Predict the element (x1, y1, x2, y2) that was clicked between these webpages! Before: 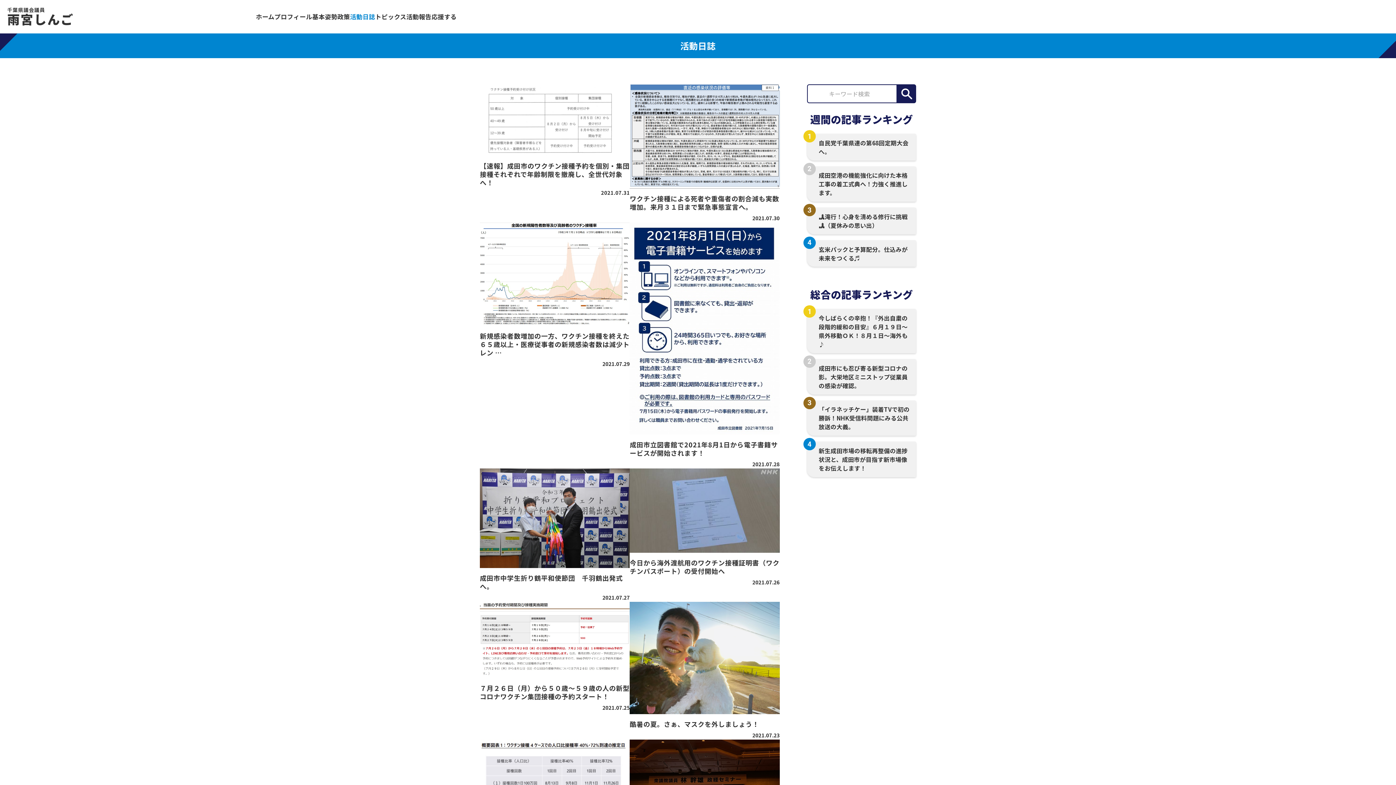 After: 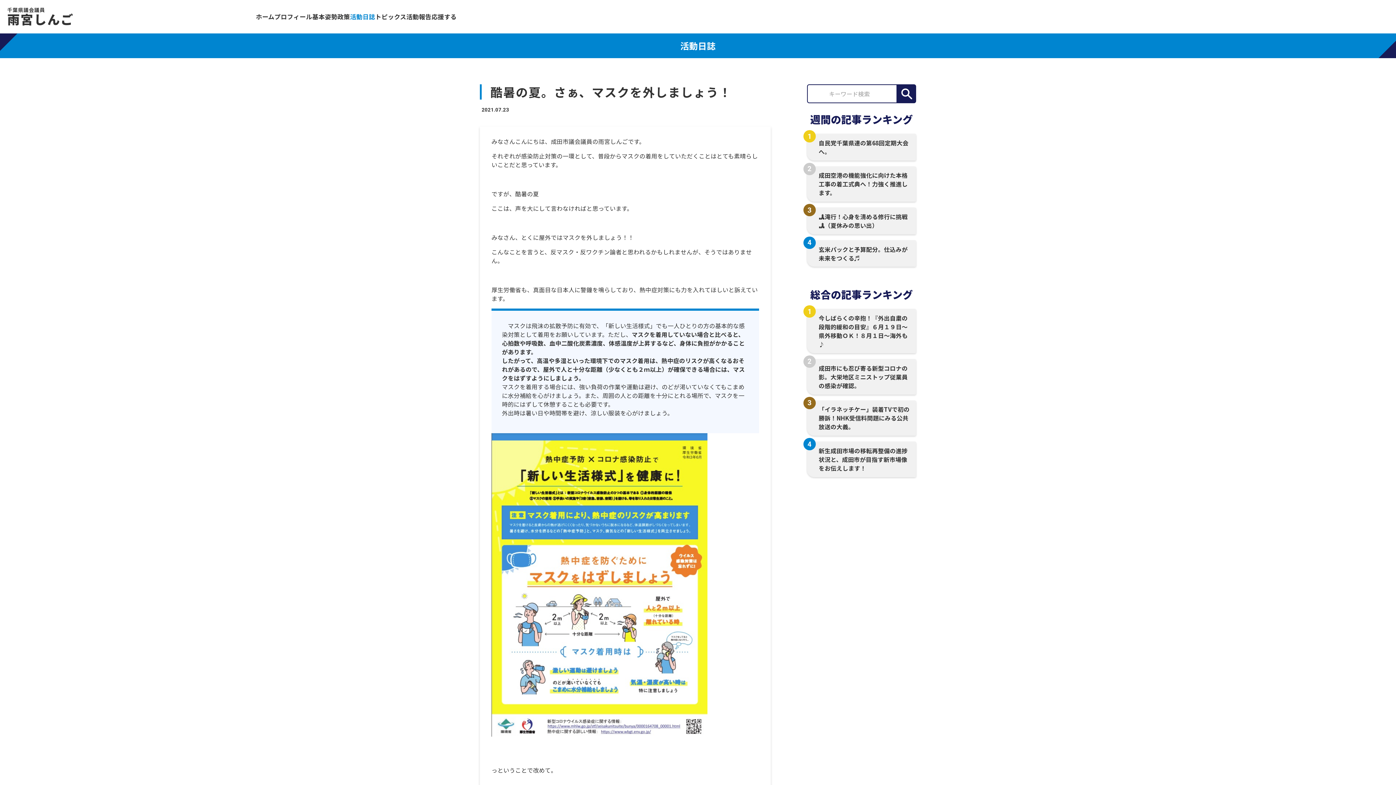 Action: bbox: (629, 602, 779, 714)